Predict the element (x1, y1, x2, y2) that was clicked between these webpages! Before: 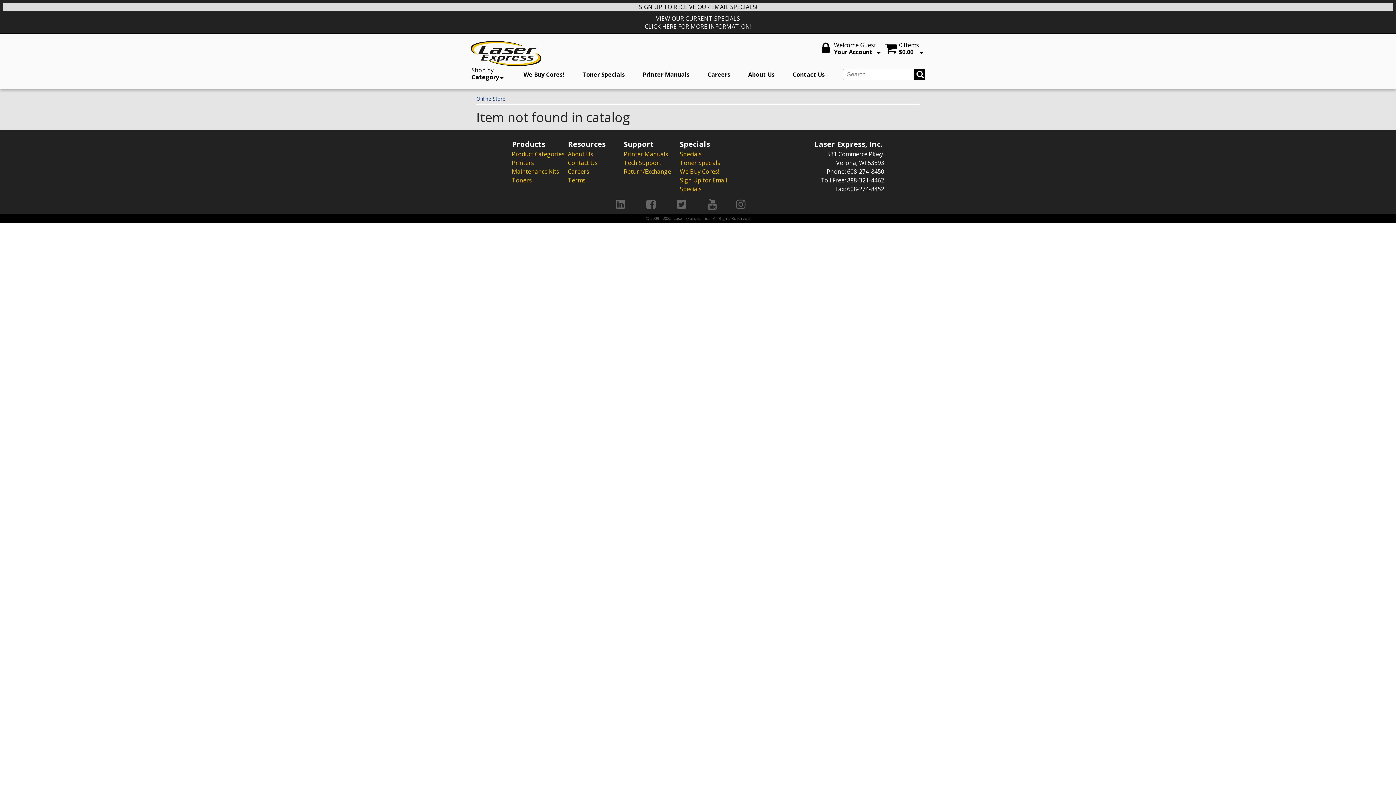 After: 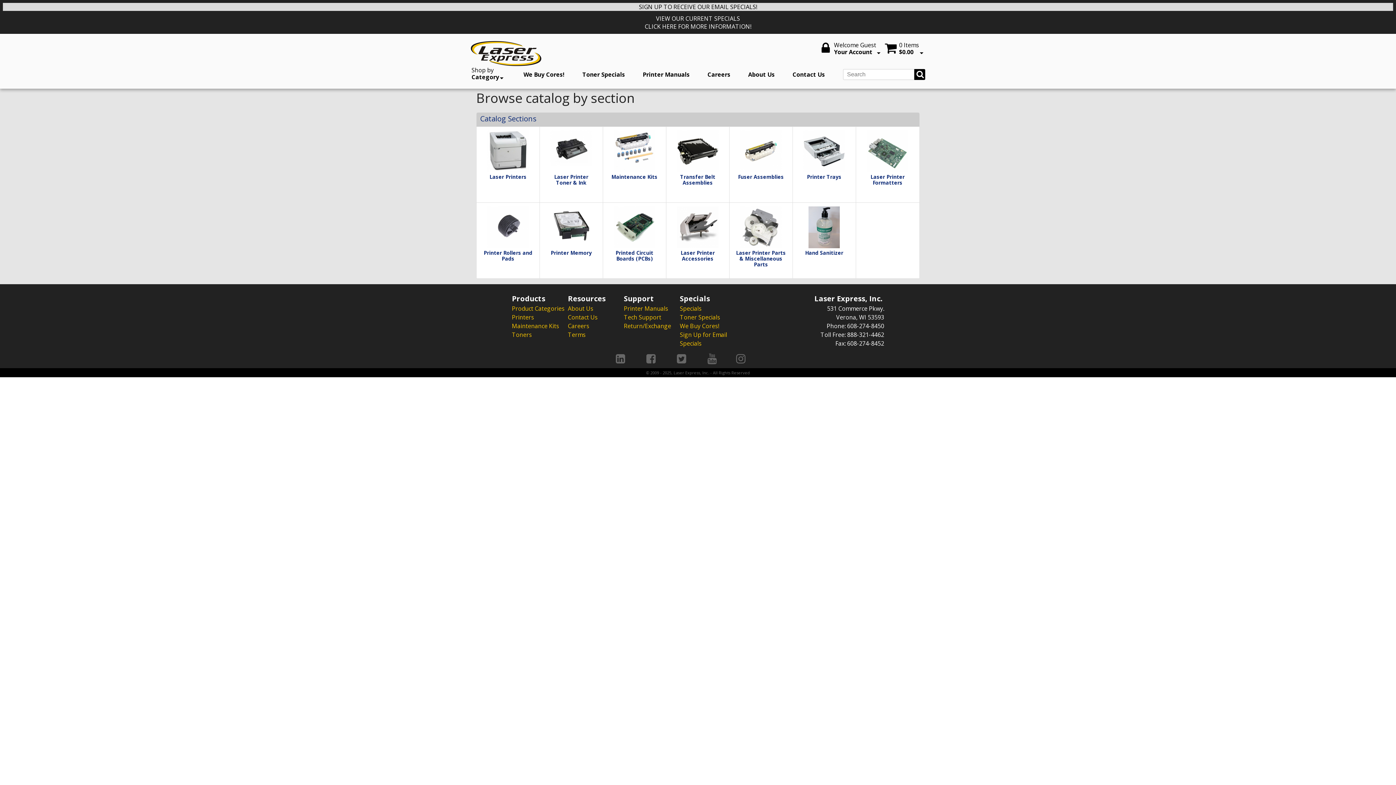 Action: label: Product Categories bbox: (512, 149, 566, 158)